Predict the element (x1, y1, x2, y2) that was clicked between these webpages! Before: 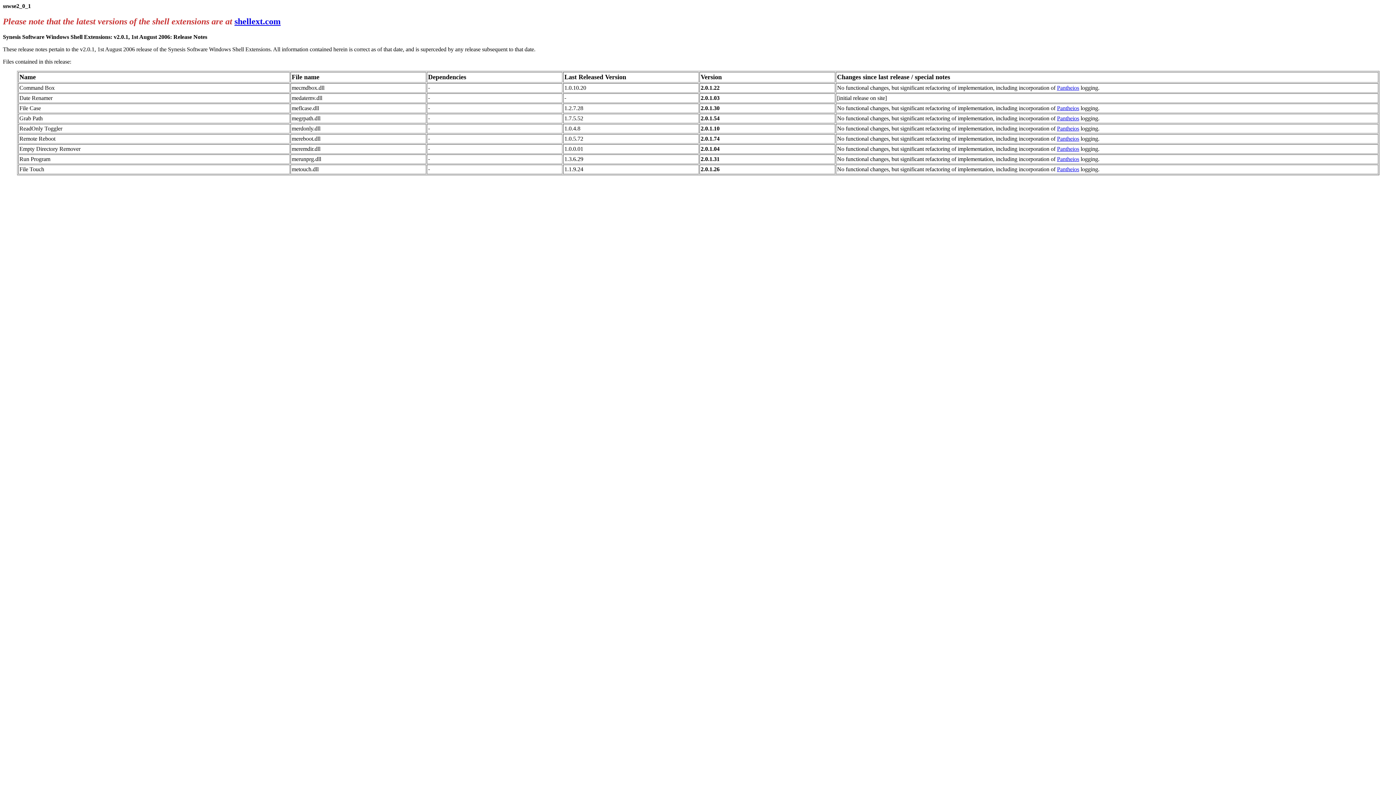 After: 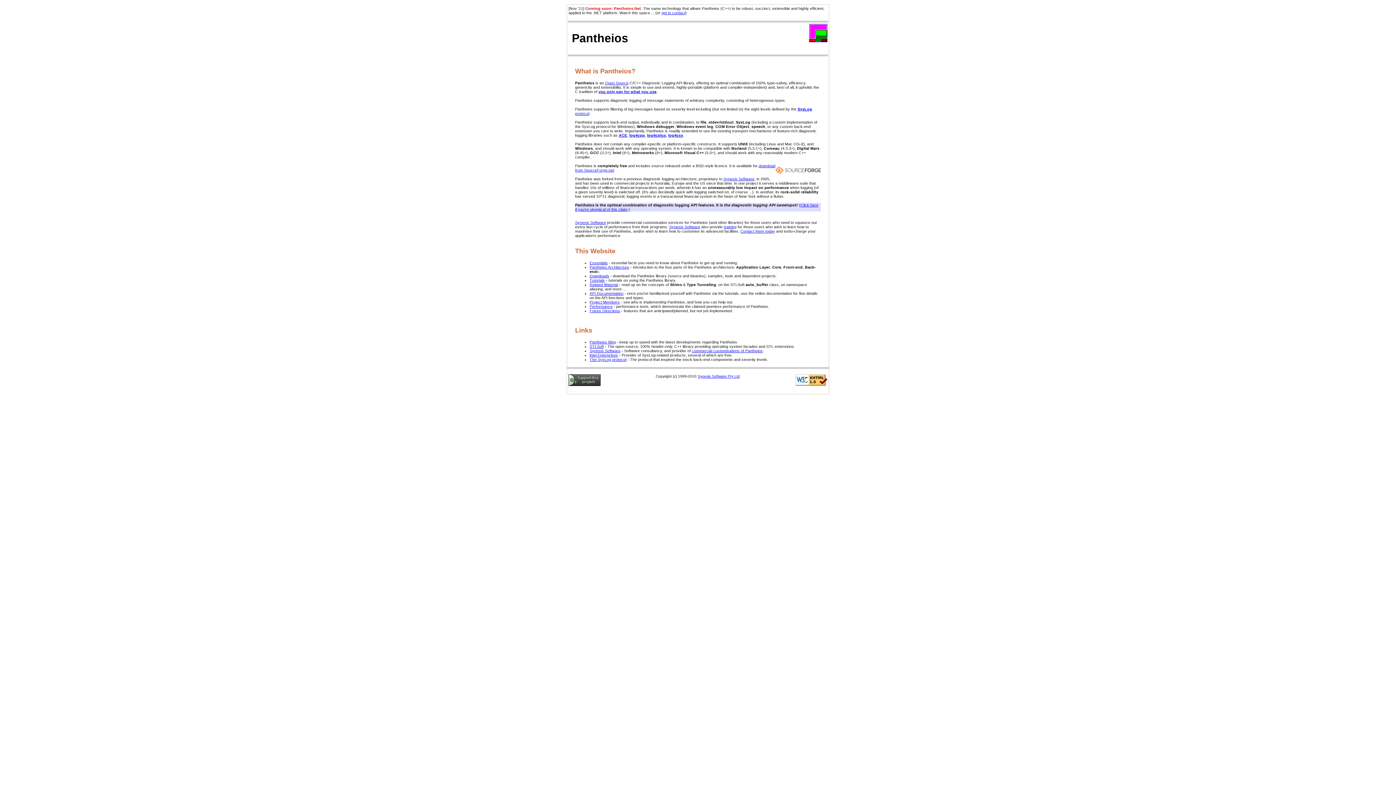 Action: label: Pantheios bbox: (1057, 115, 1079, 121)